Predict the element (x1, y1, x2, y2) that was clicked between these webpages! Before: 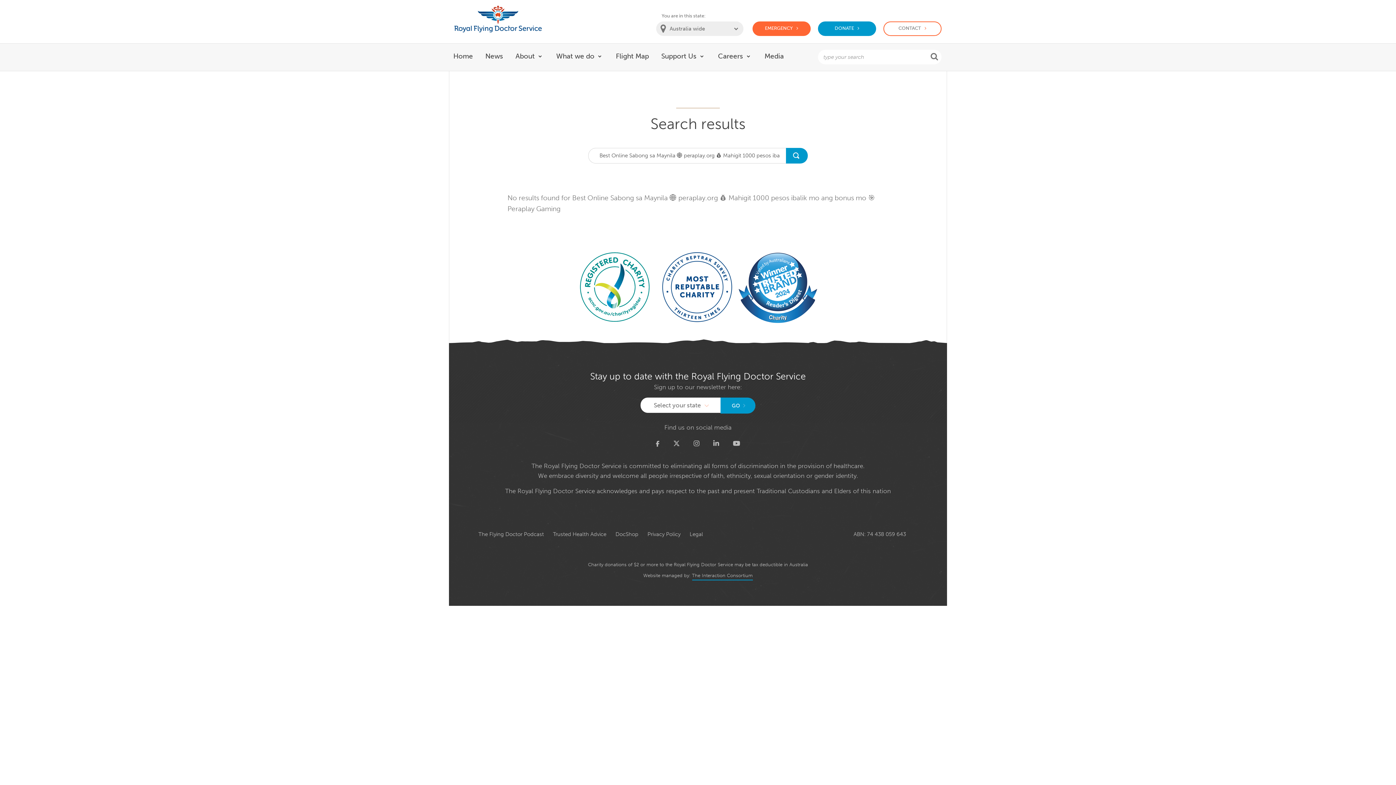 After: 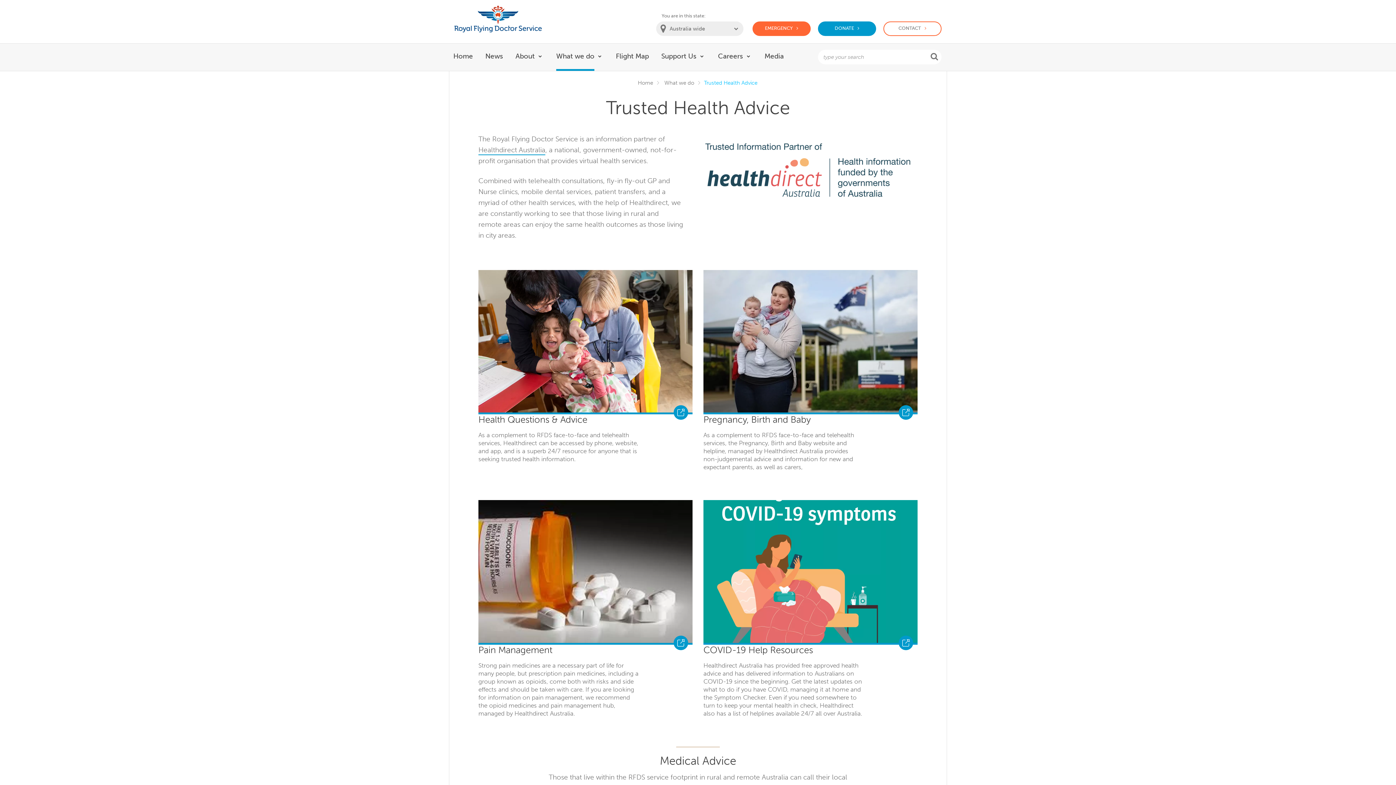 Action: bbox: (553, 531, 606, 537) label: Trusted Health Advice